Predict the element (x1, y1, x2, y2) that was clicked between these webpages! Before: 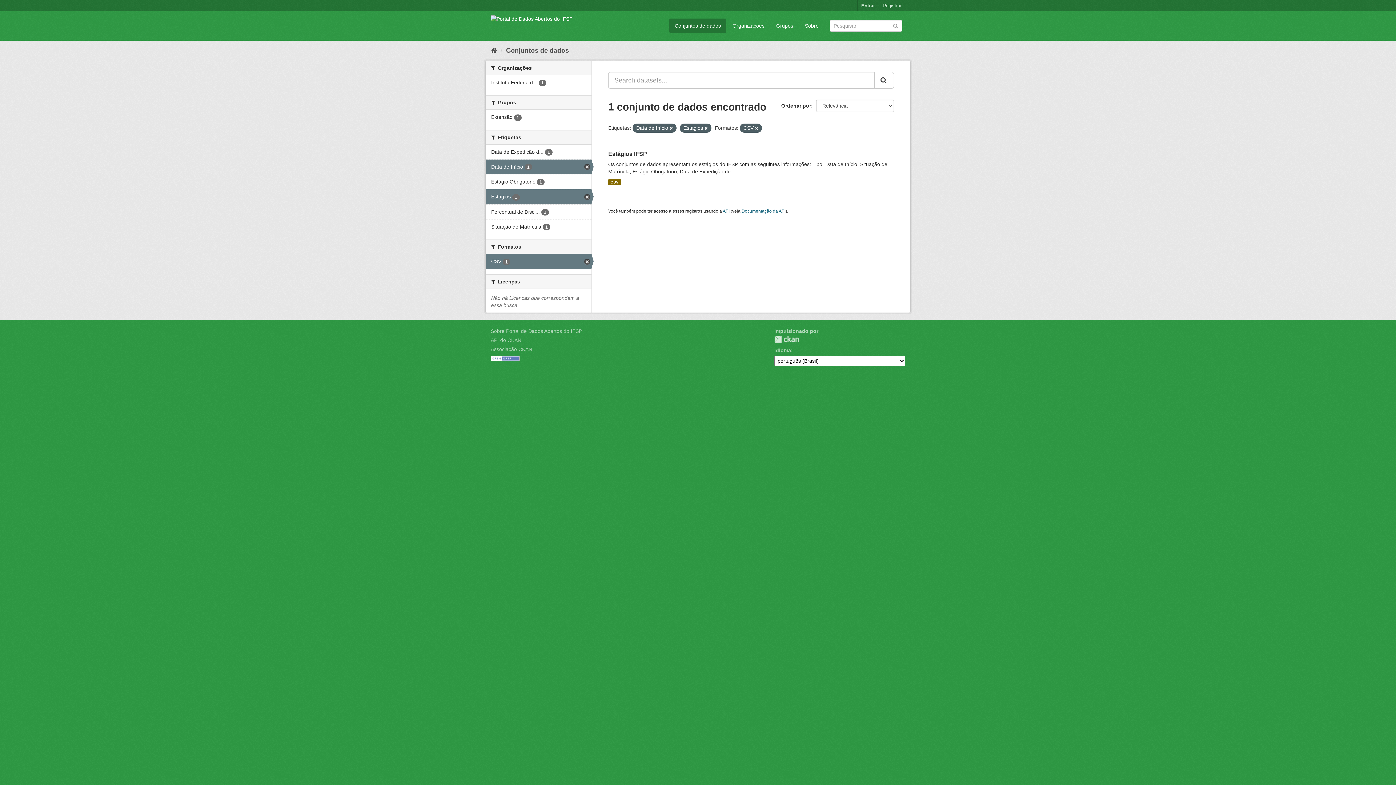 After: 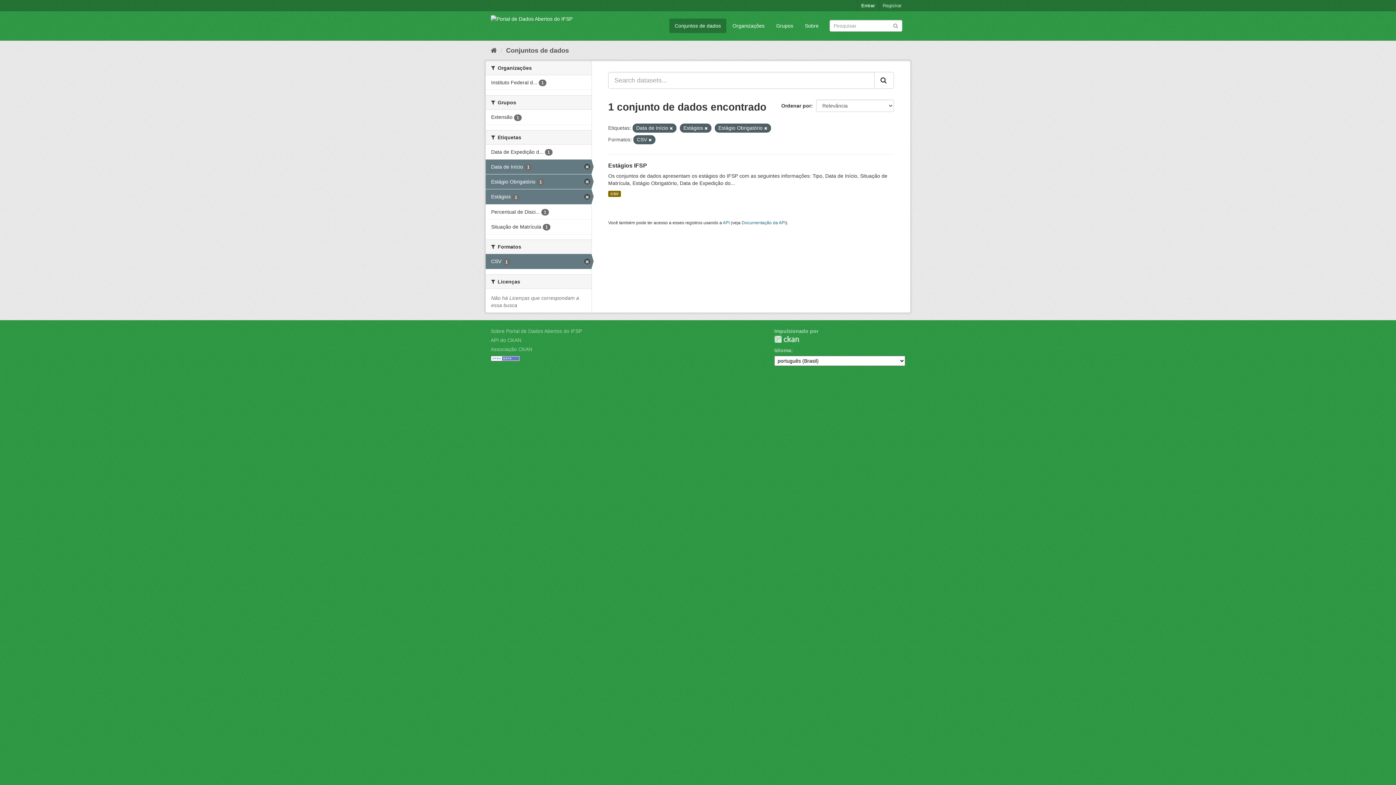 Action: label: Estágio Obrigatório 1 bbox: (485, 174, 591, 189)